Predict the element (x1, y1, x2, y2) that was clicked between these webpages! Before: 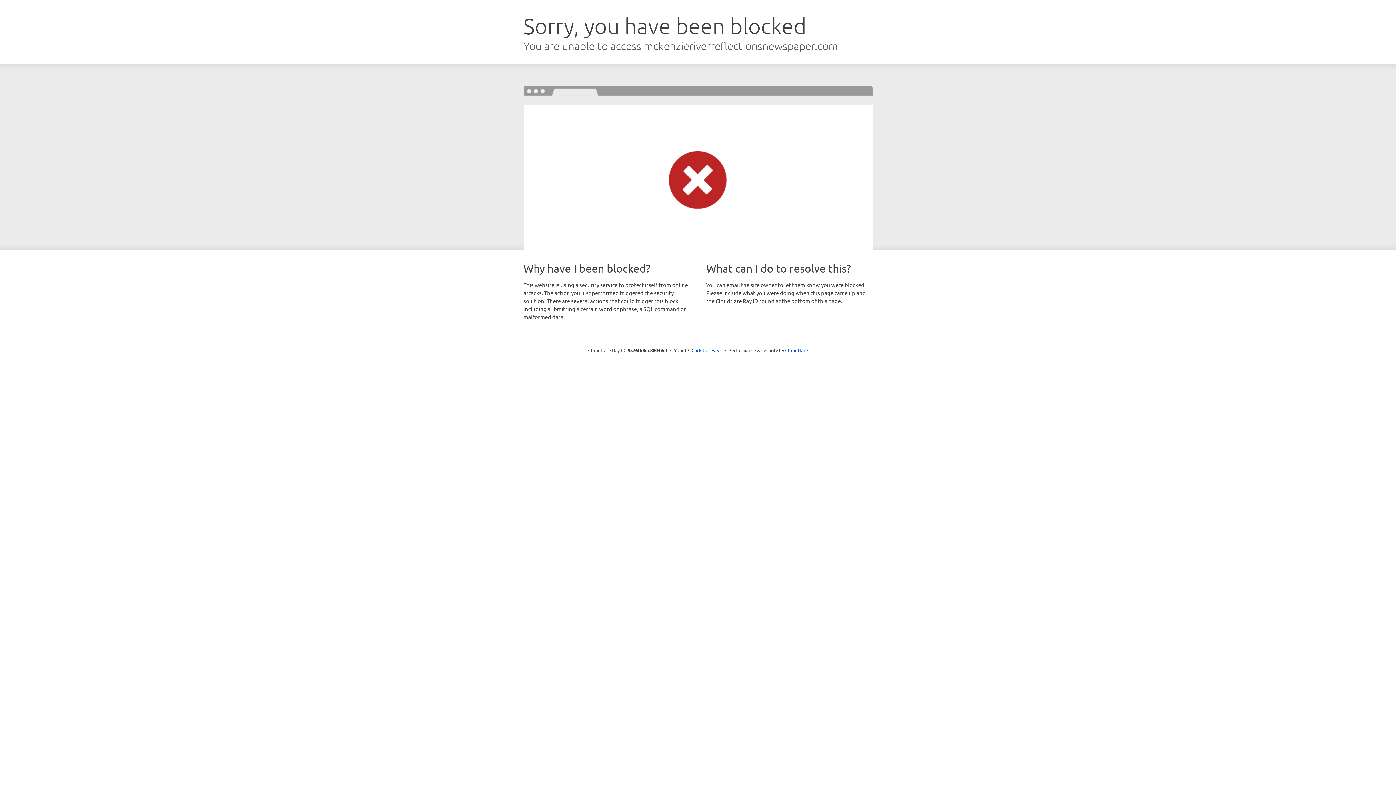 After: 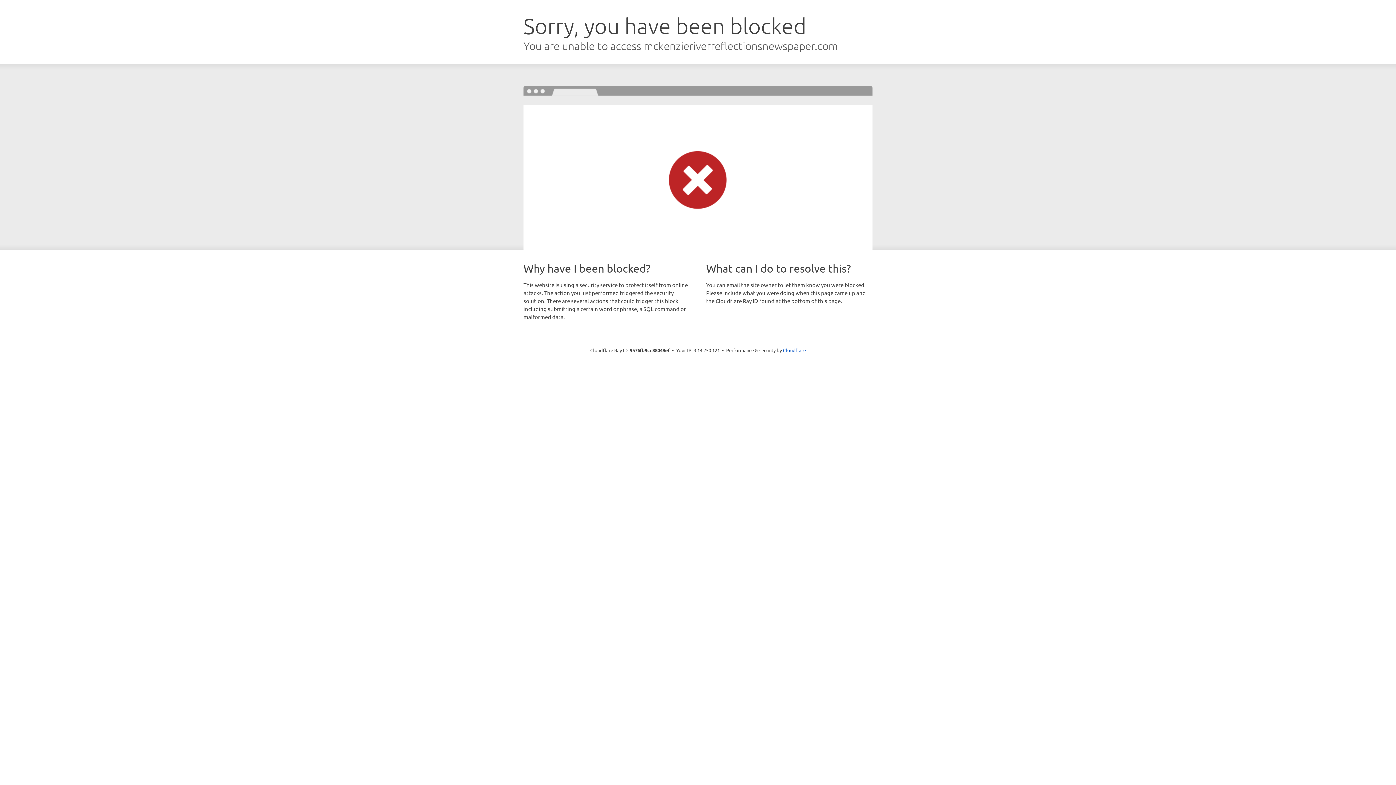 Action: bbox: (691, 346, 722, 353) label: Click to reveal